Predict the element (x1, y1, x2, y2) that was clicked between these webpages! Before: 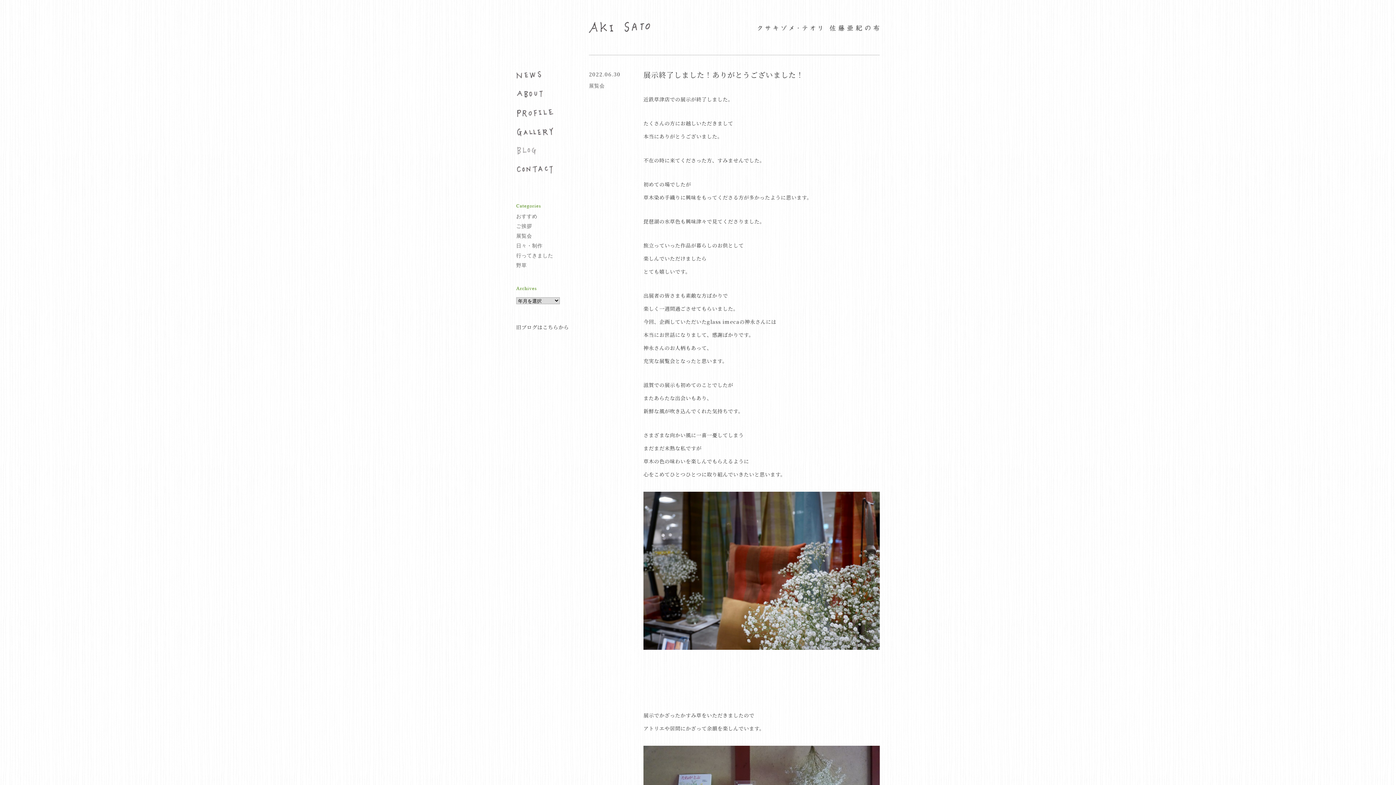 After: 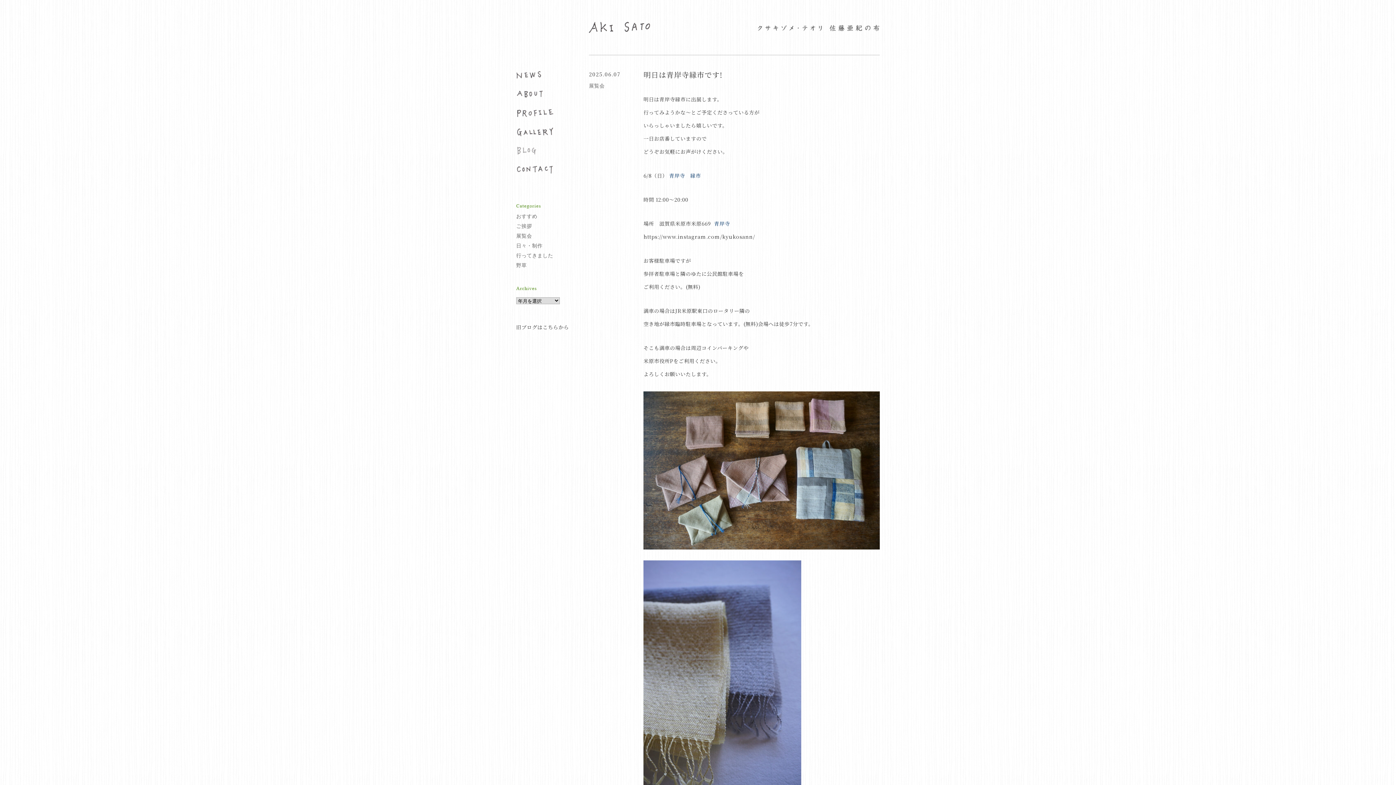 Action: bbox: (589, 82, 604, 88) label: 展覧会